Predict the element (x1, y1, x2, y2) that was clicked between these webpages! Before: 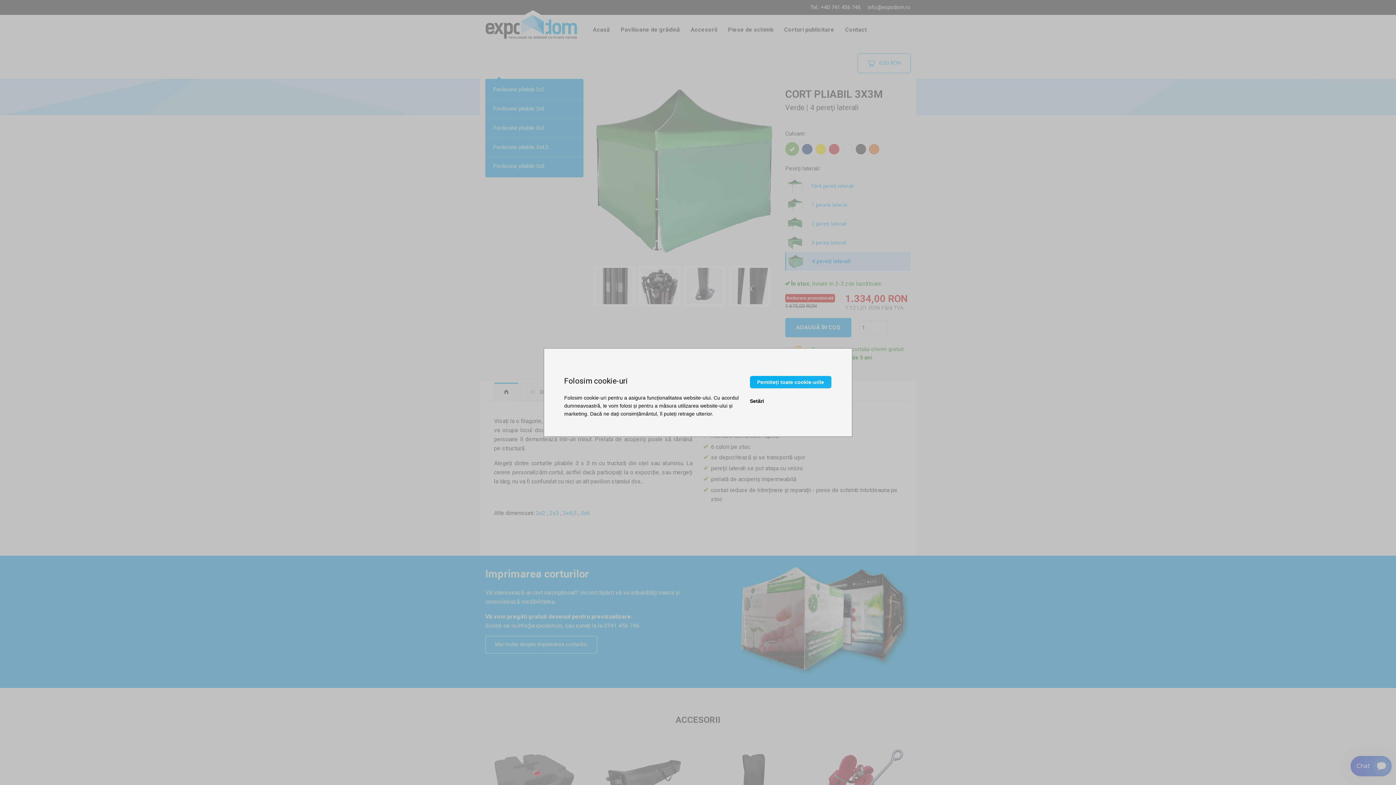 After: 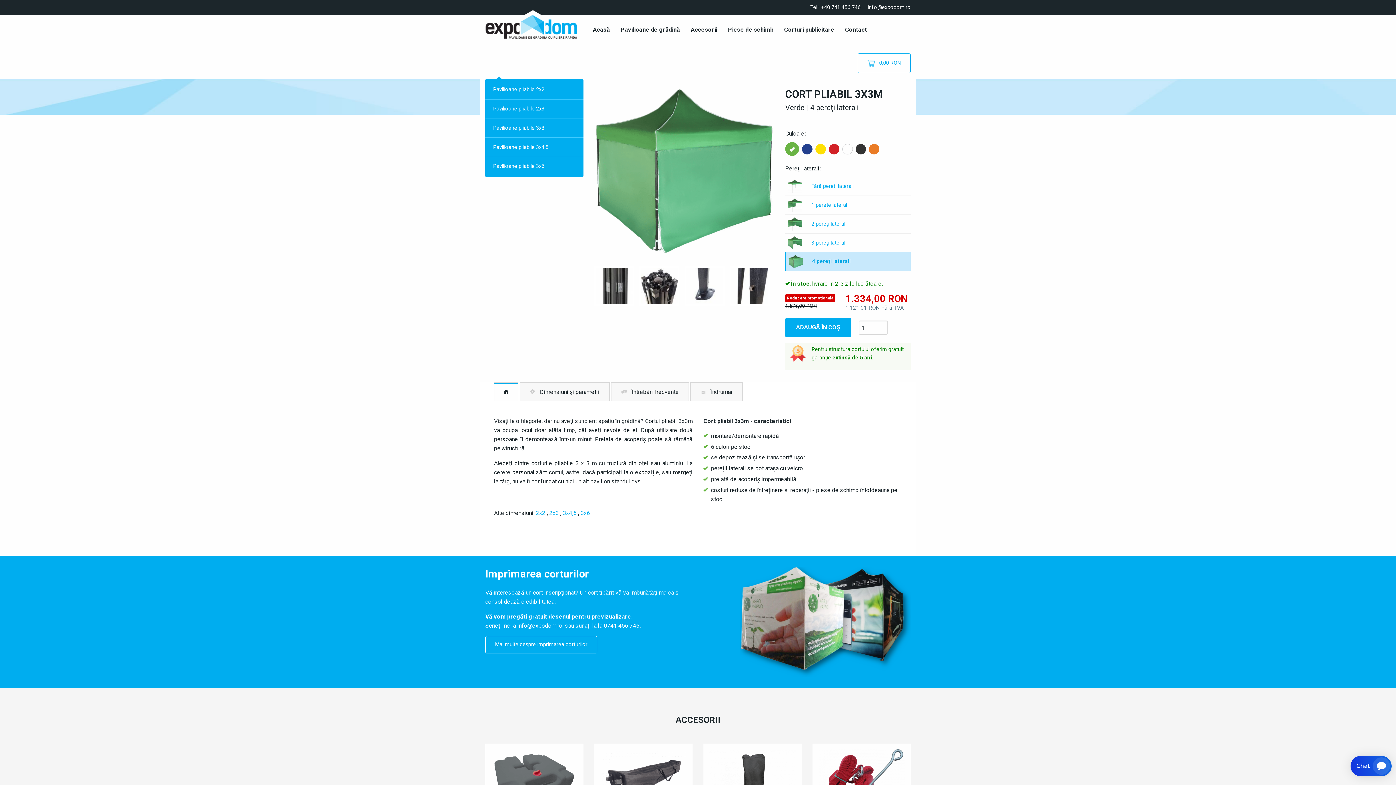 Action: bbox: (750, 376, 831, 388) label: Permiteți toate cookie-urile